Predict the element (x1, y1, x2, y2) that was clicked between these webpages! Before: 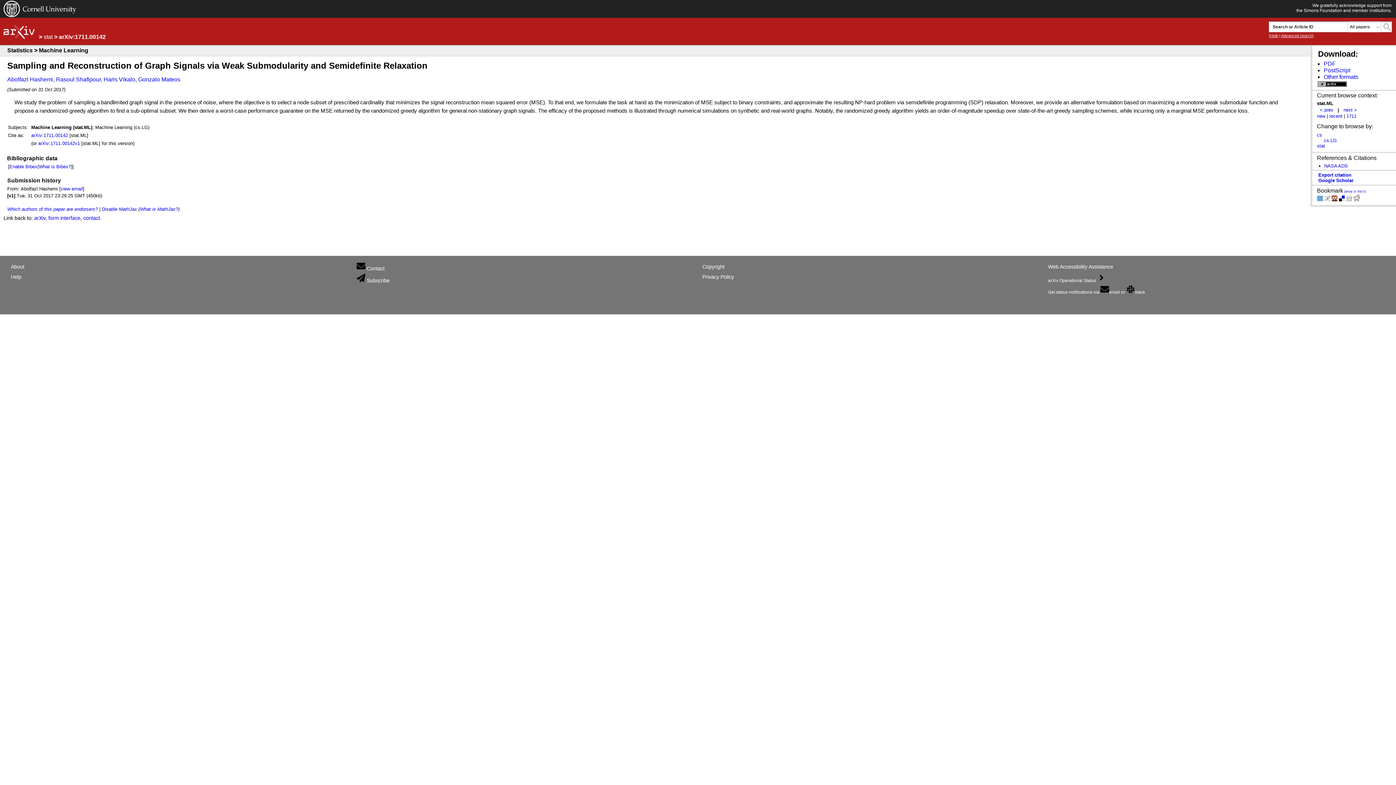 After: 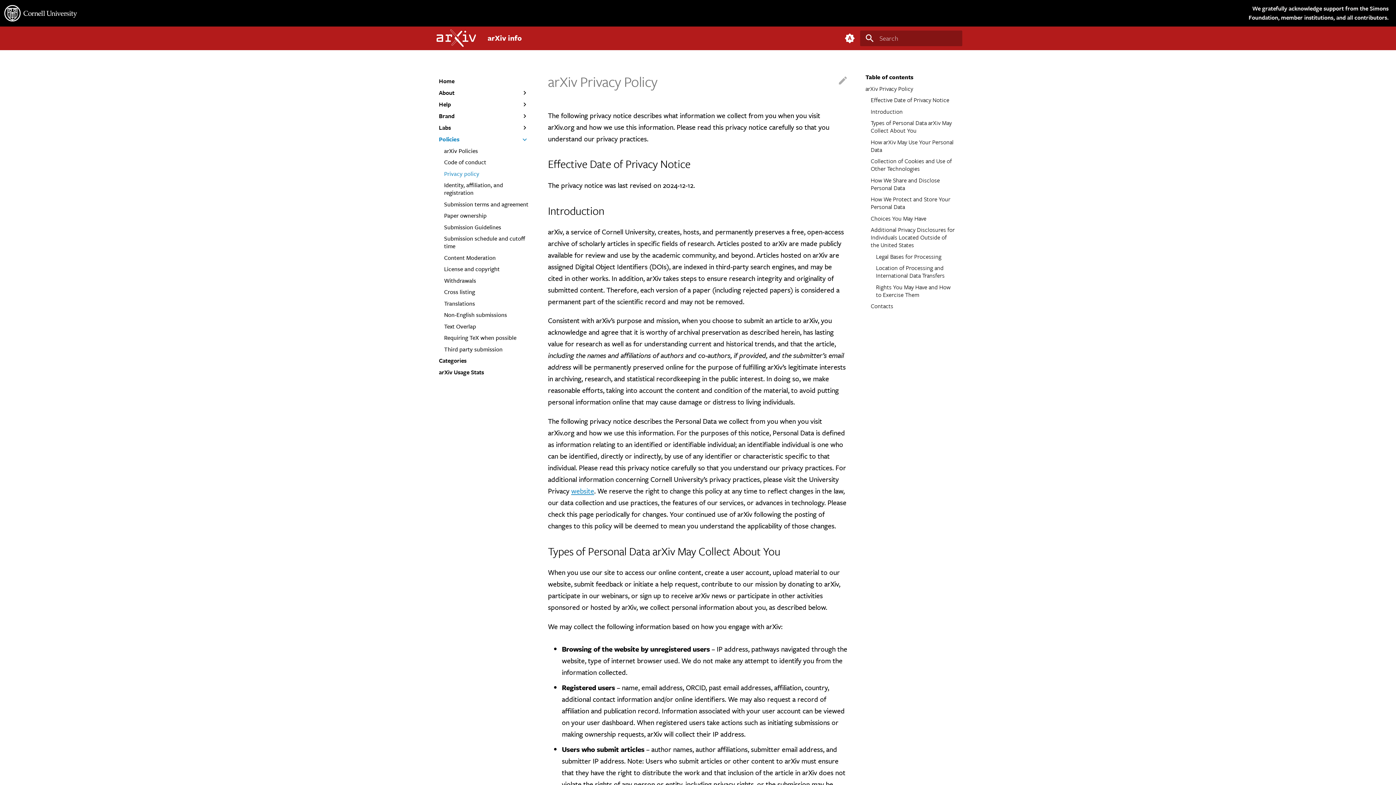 Action: bbox: (702, 274, 734, 280) label: Privacy Policy